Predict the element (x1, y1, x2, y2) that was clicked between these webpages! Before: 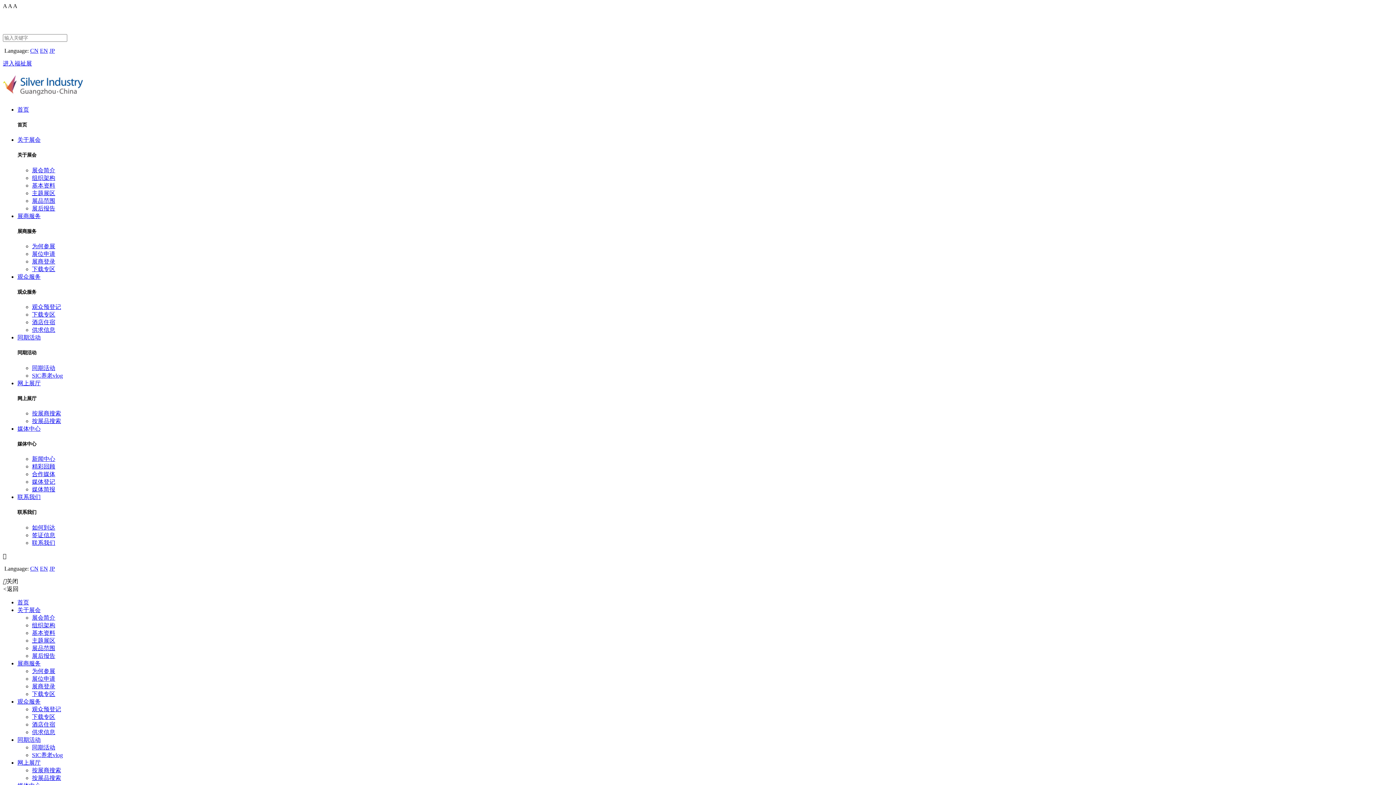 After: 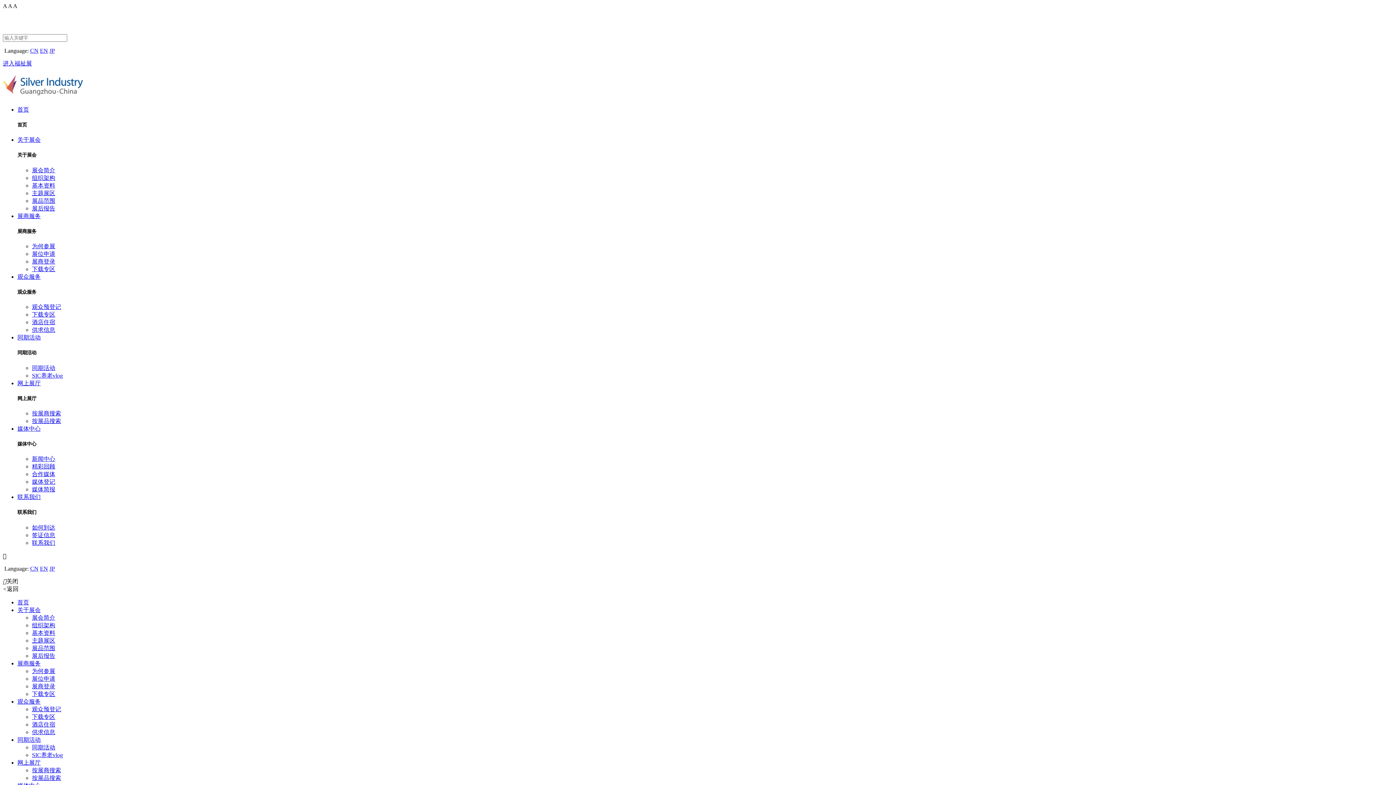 Action: bbox: (32, 418, 61, 424) label: 按展品搜索